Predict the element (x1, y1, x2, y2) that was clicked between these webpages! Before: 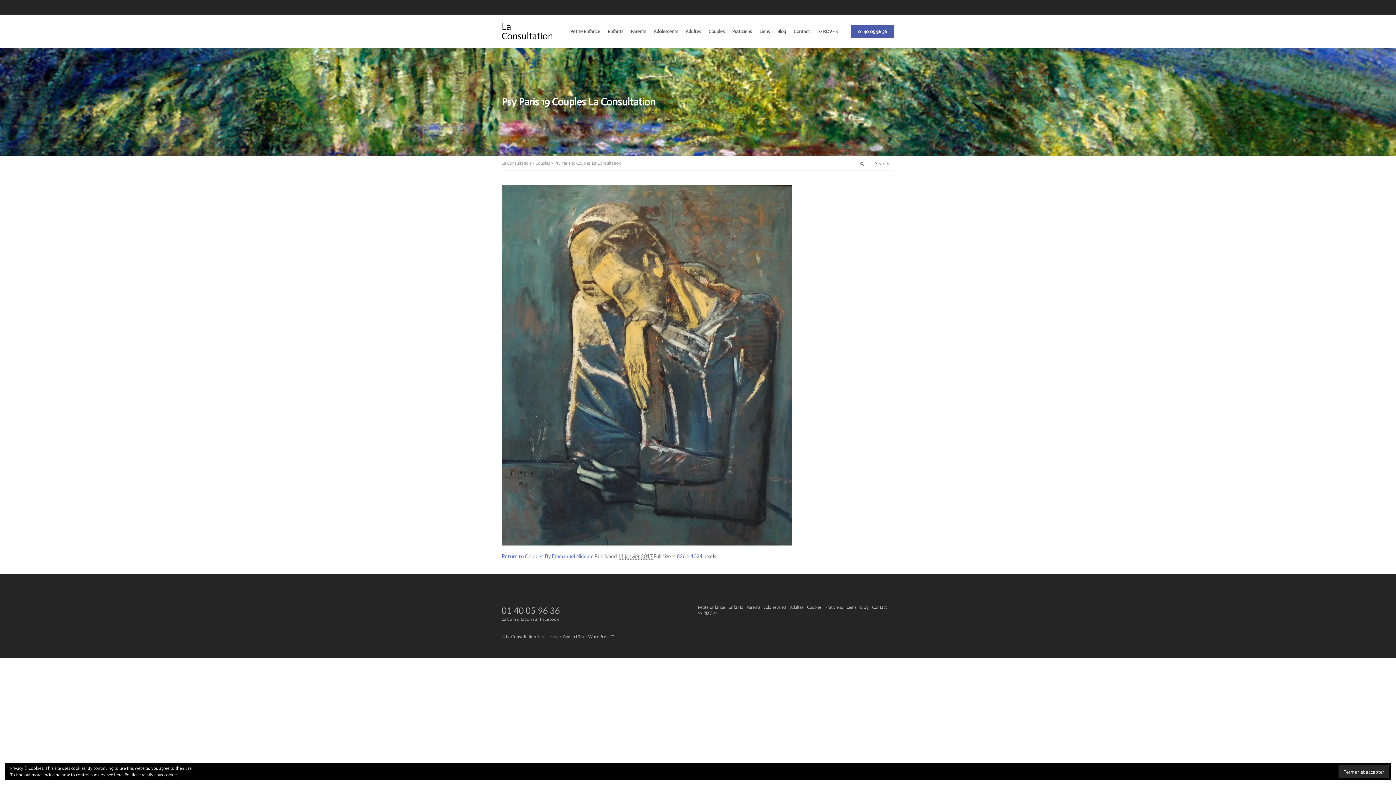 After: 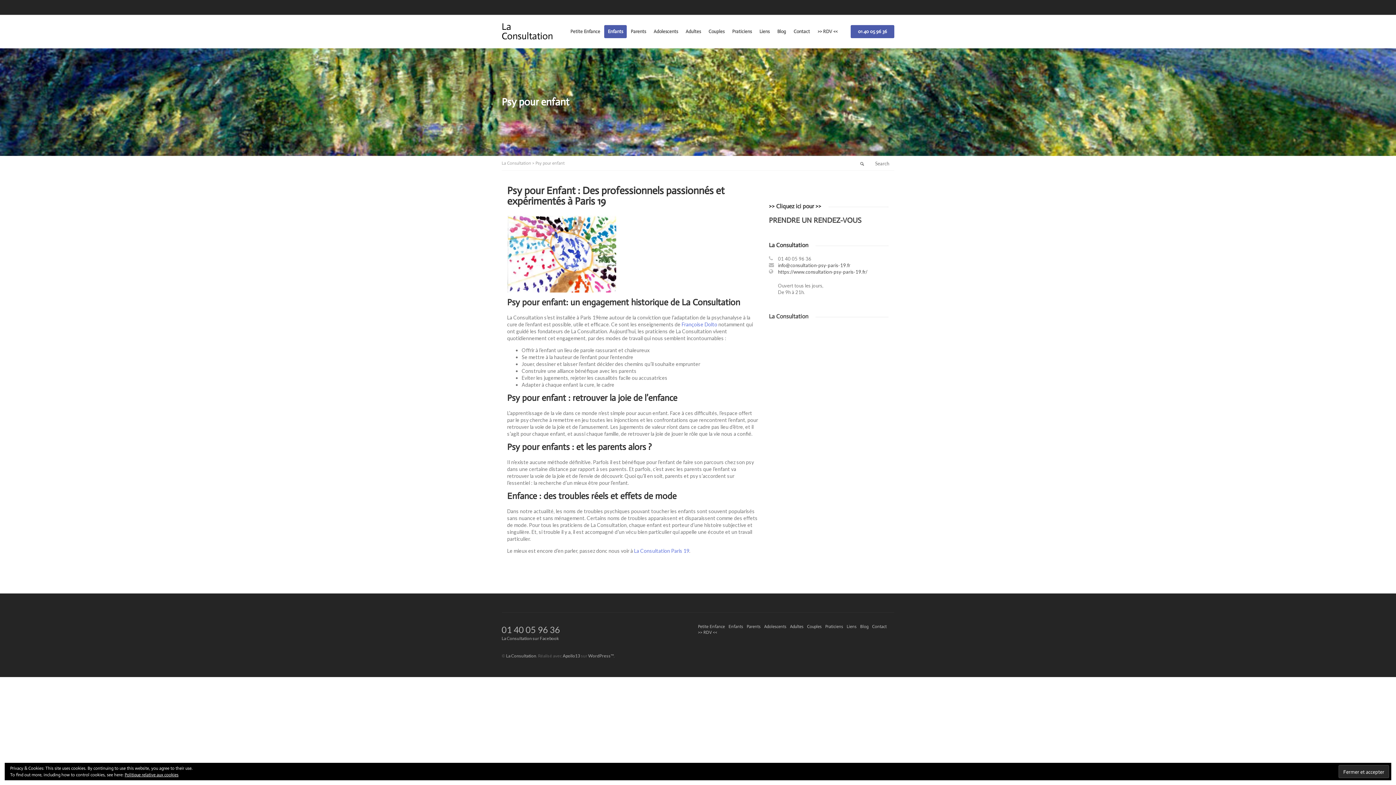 Action: label: Enfants bbox: (728, 604, 743, 610)